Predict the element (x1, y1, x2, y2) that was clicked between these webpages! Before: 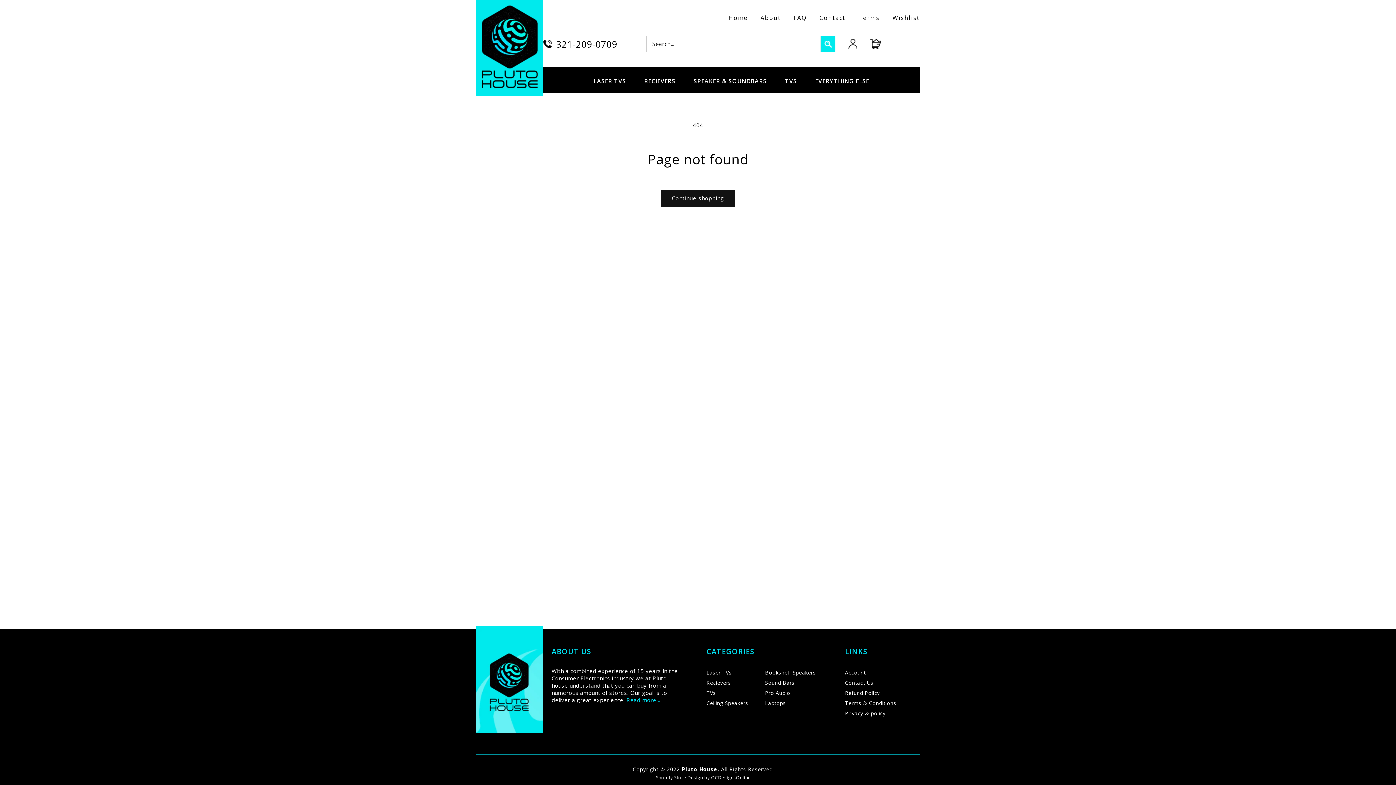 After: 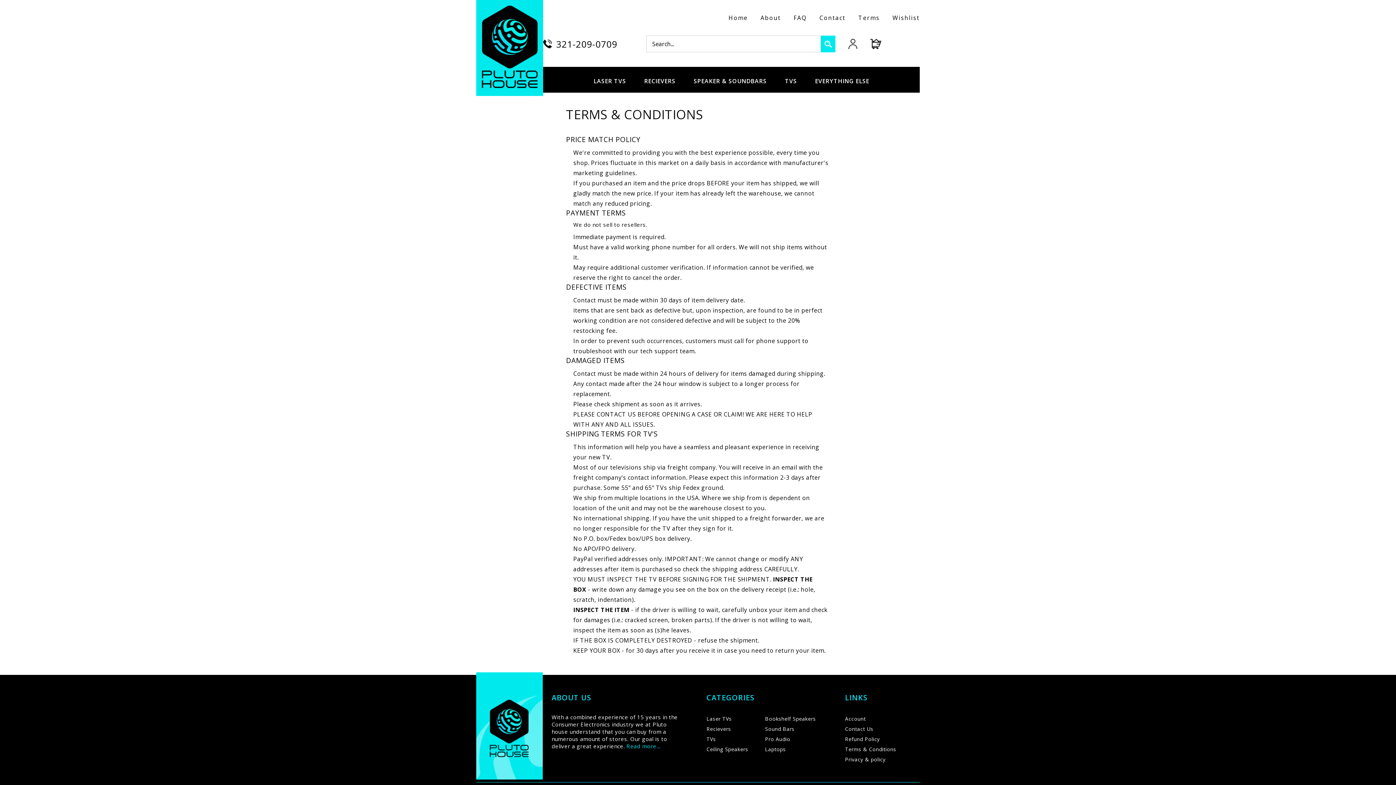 Action: label: Terms bbox: (858, 13, 880, 21)